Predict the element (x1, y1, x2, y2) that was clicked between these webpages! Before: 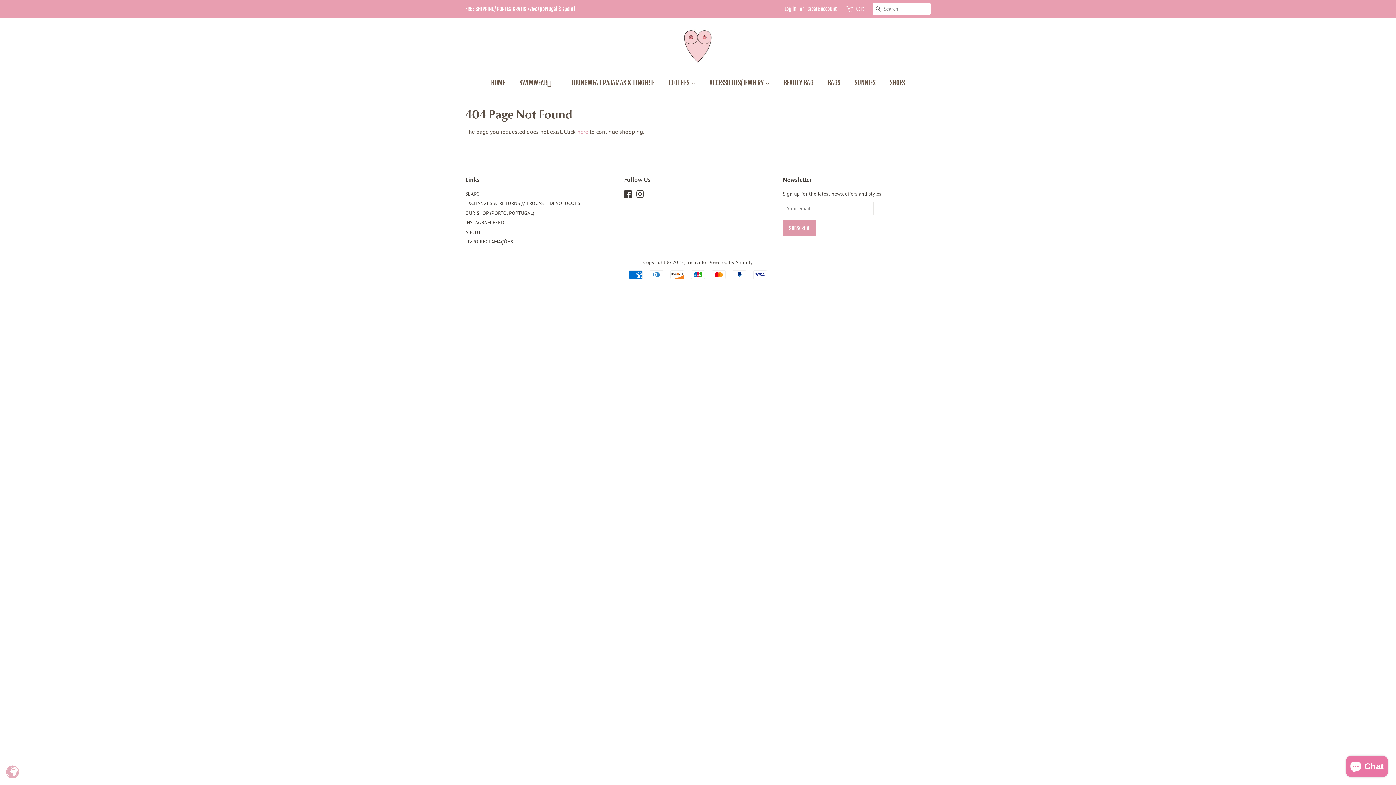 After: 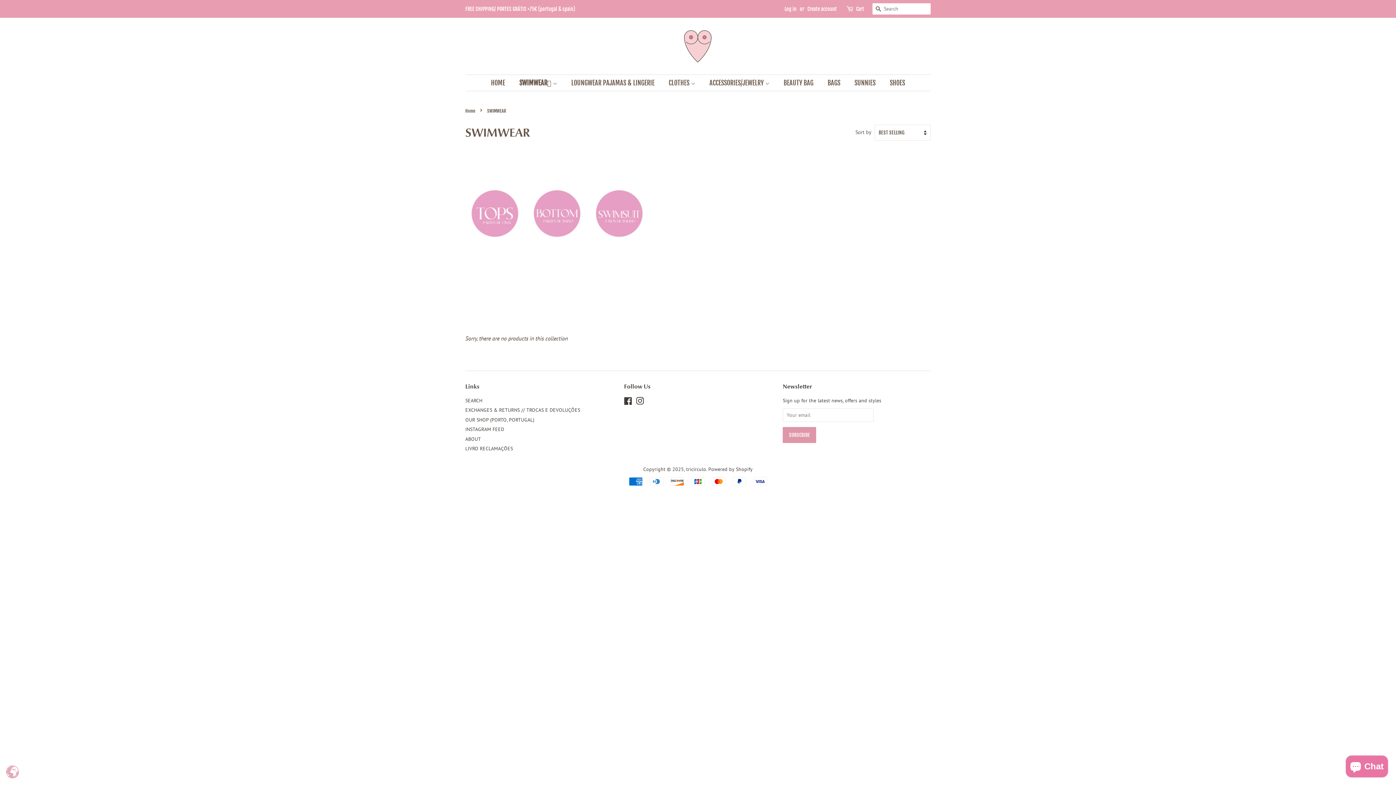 Action: bbox: (514, 74, 564, 90) label: SWIMWEAR🩷 